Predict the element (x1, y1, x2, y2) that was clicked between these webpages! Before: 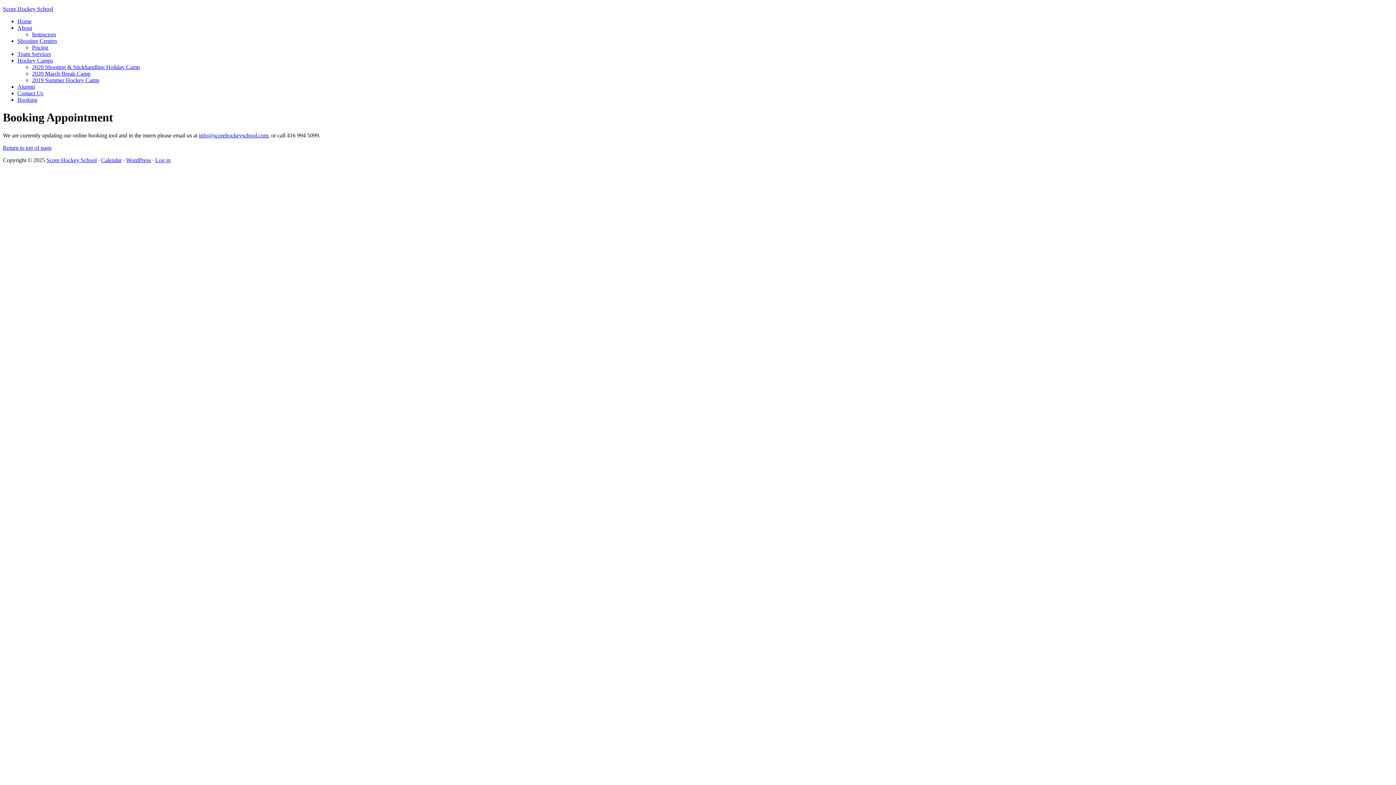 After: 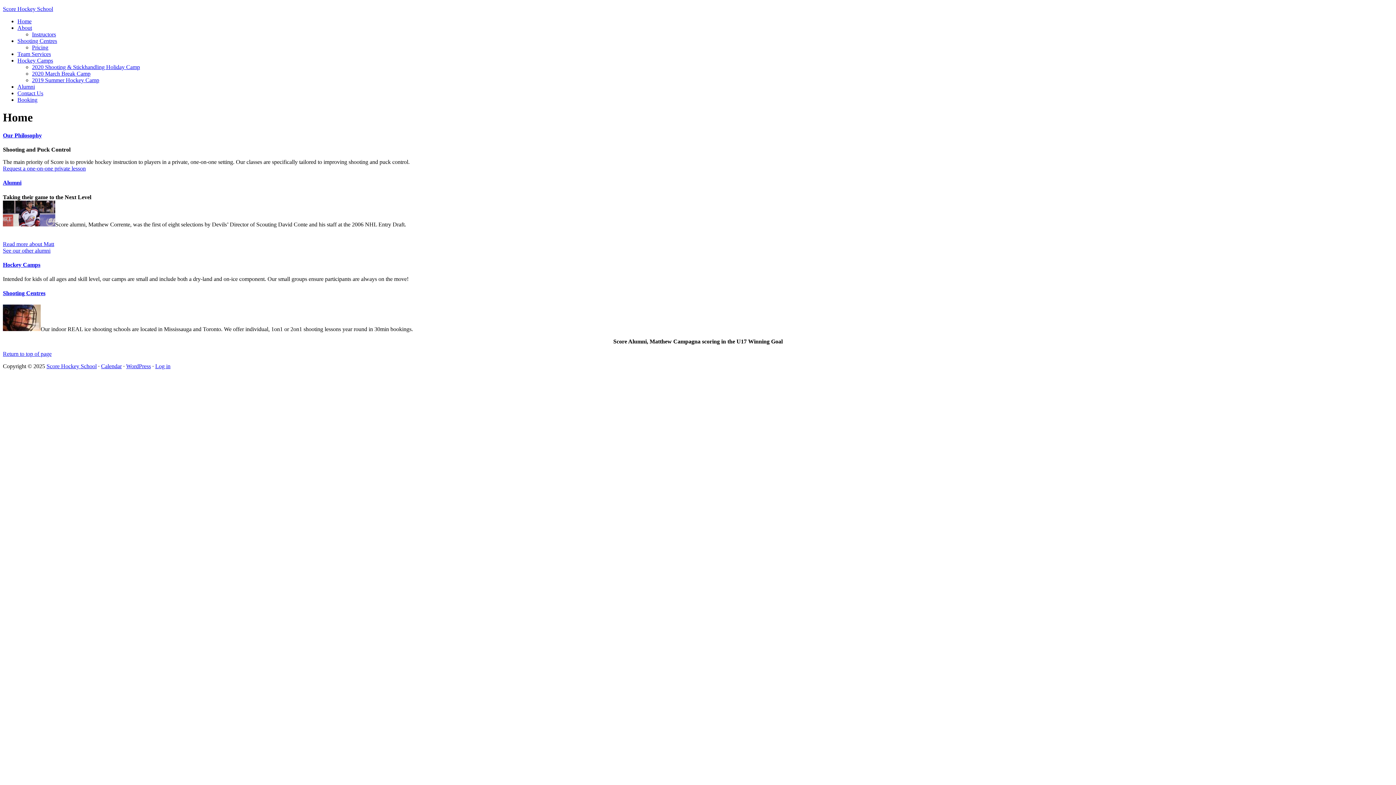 Action: bbox: (46, 157, 96, 163) label: Score Hockey School